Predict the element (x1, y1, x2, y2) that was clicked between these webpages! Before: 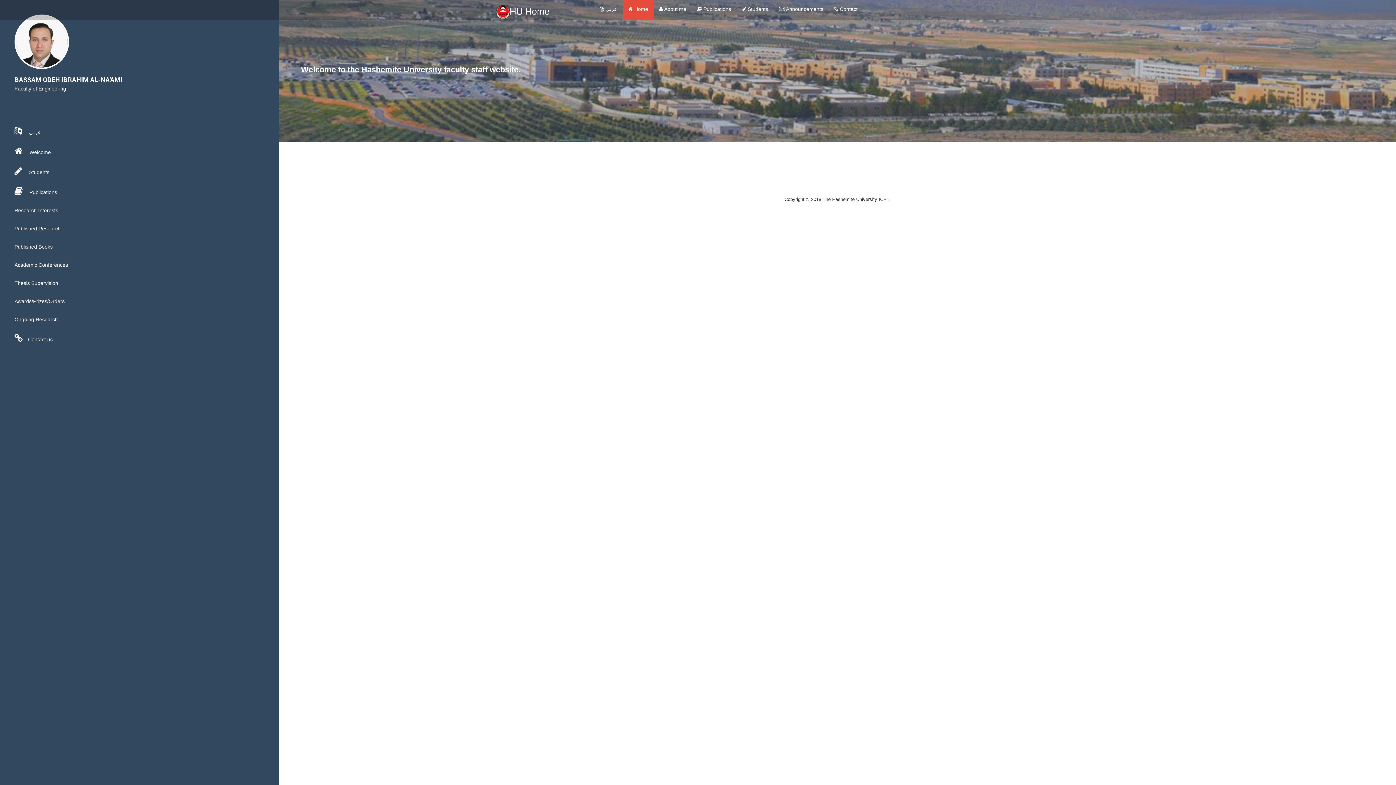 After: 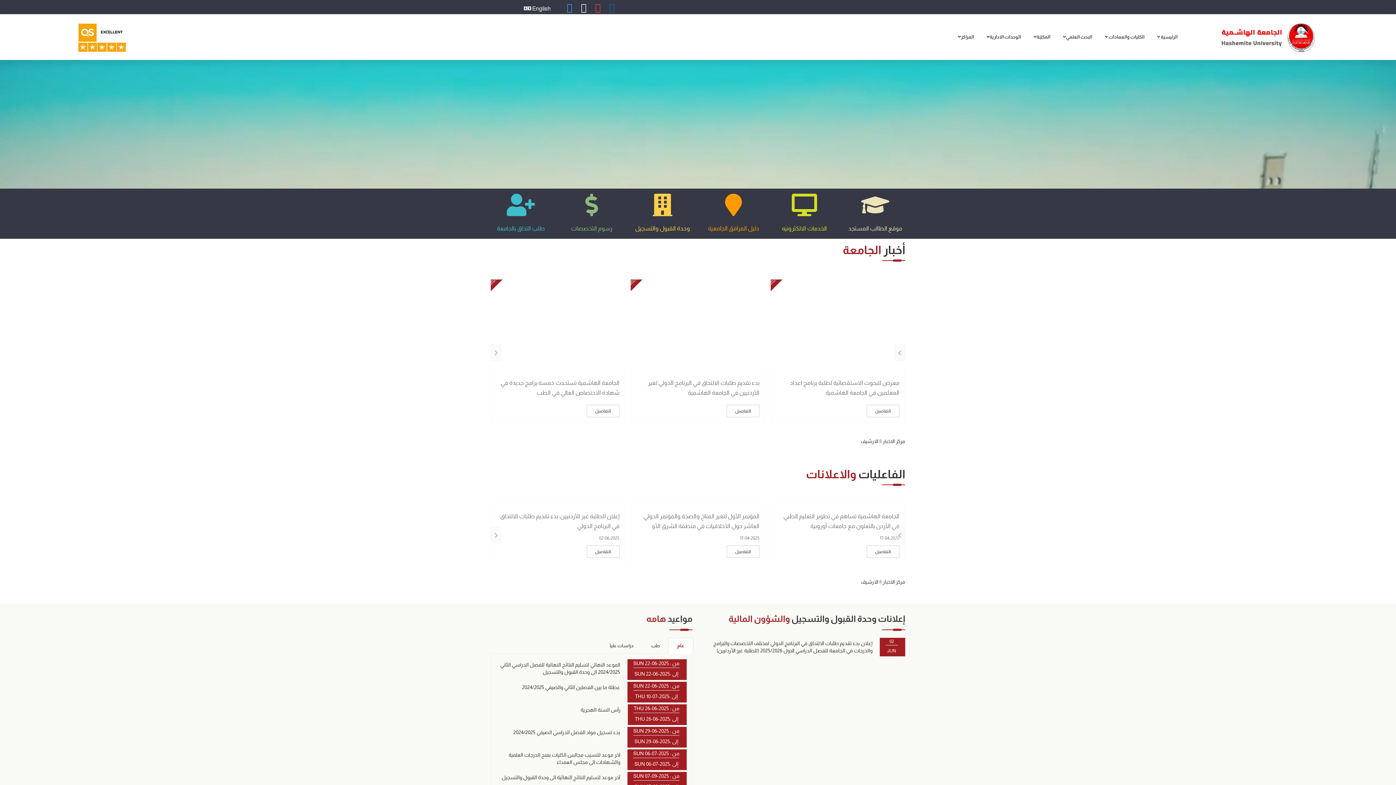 Action: label: HU Home bbox: (490, 0, 555, 18)